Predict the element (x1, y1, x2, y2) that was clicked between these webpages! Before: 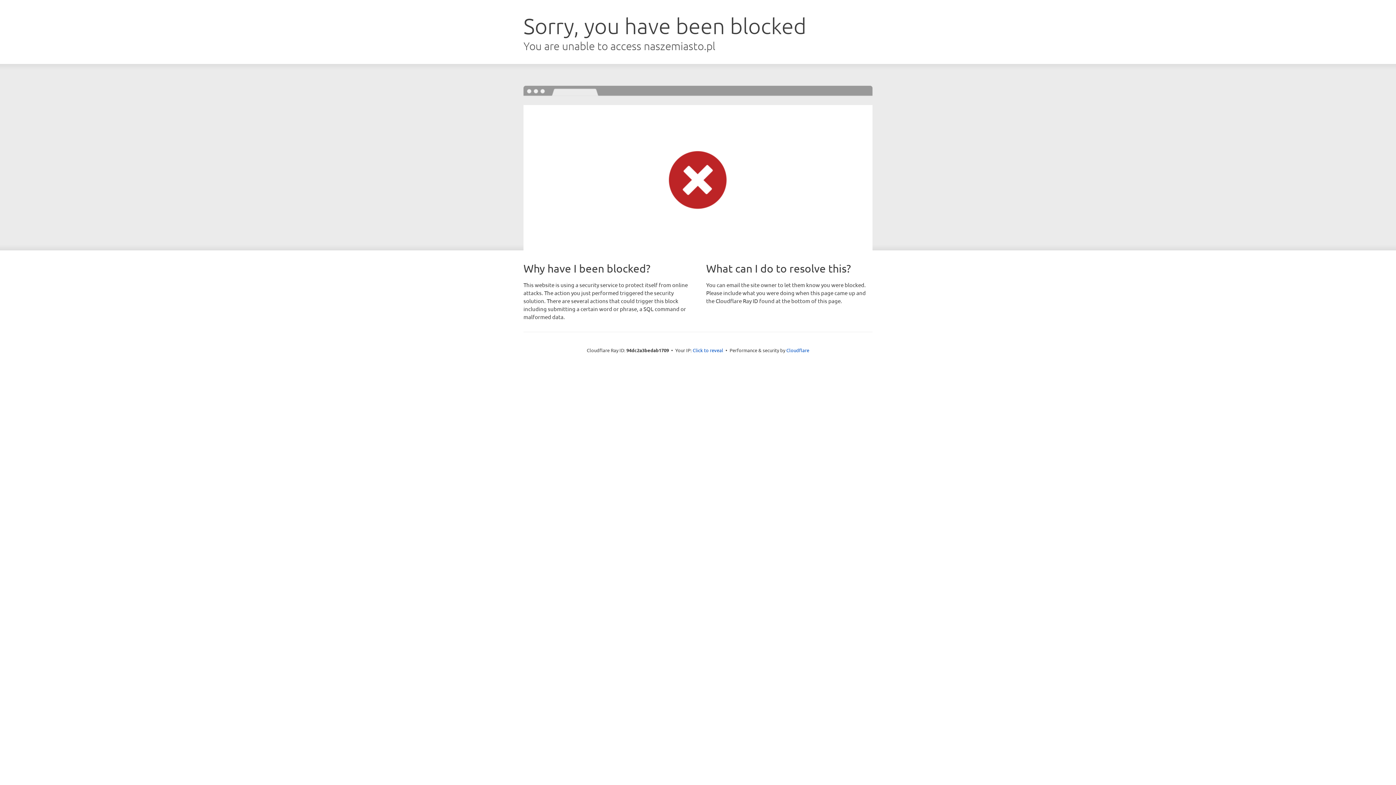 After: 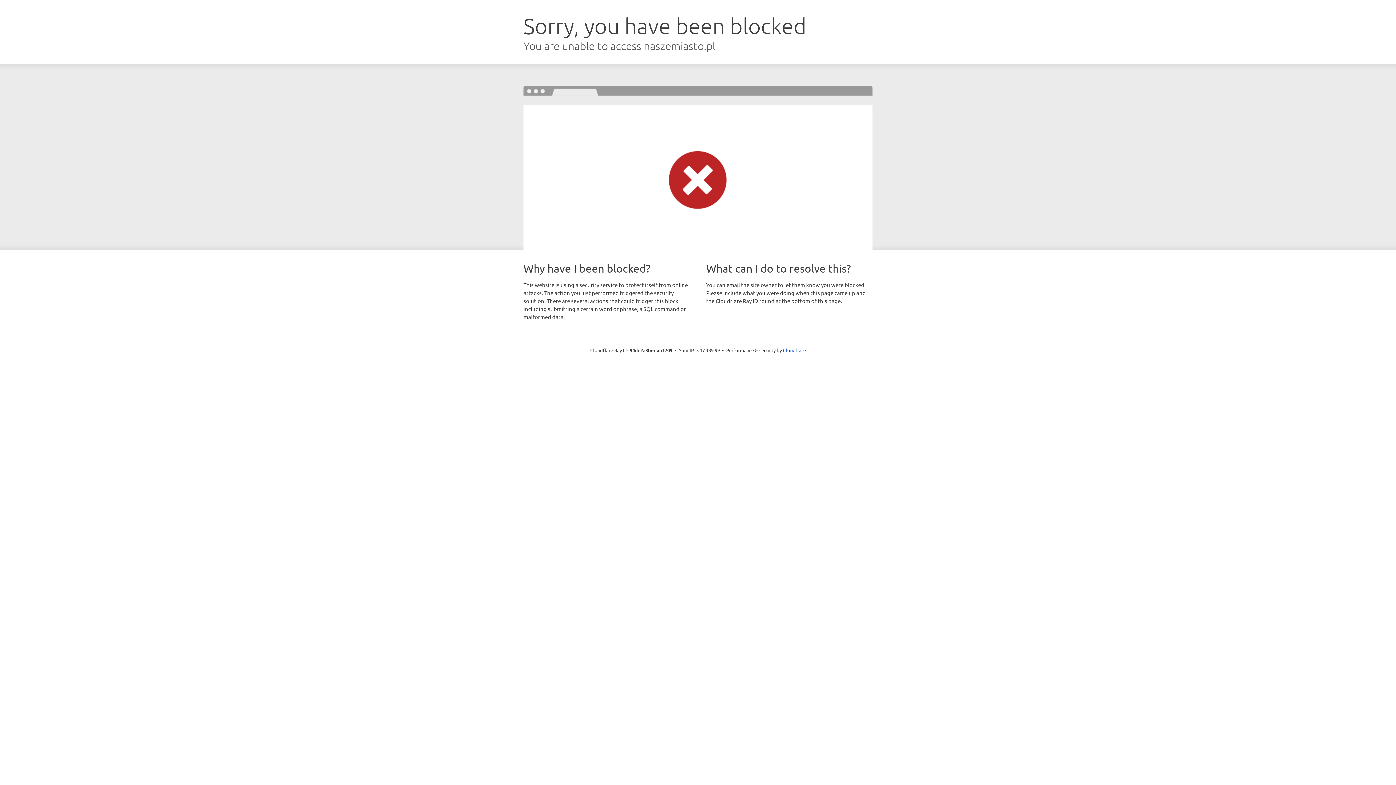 Action: label: Click to reveal bbox: (692, 346, 723, 353)